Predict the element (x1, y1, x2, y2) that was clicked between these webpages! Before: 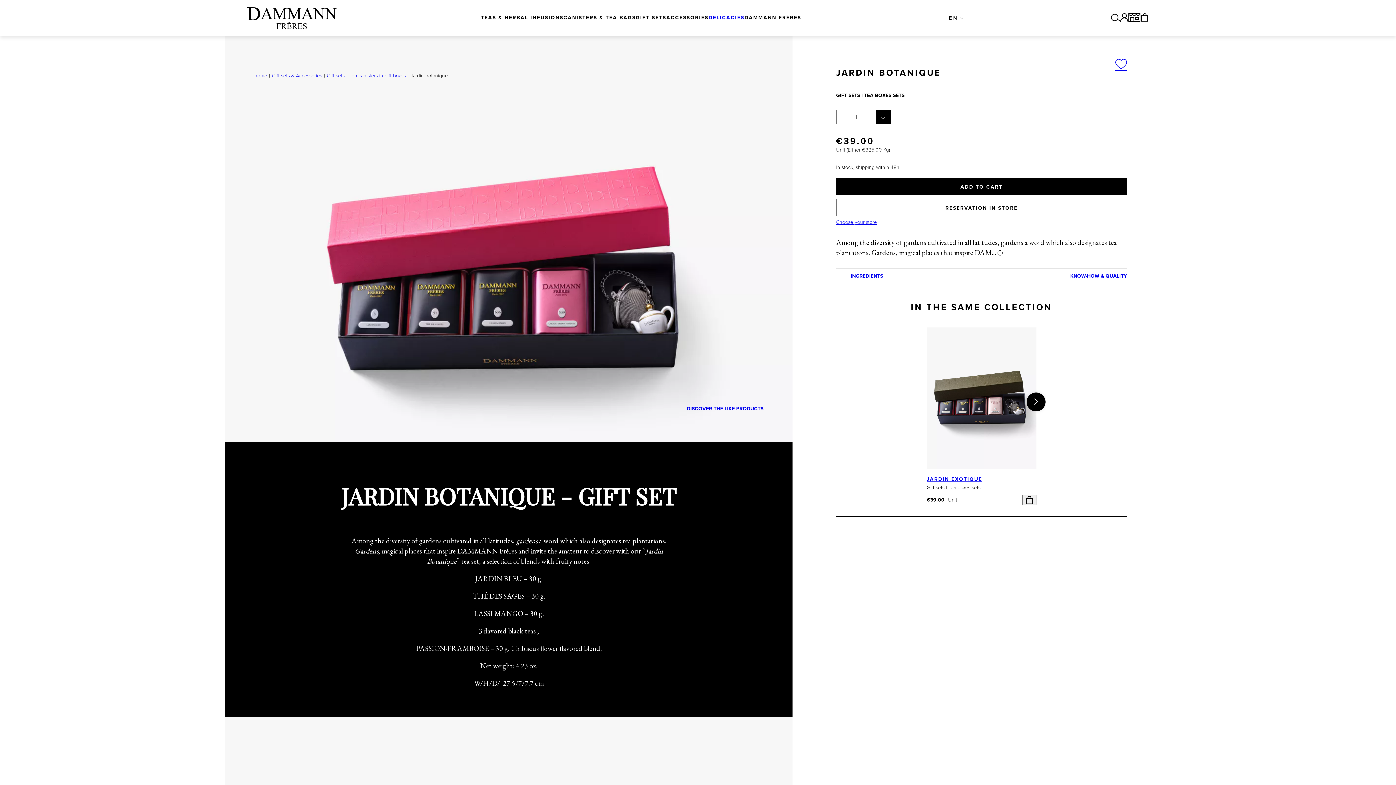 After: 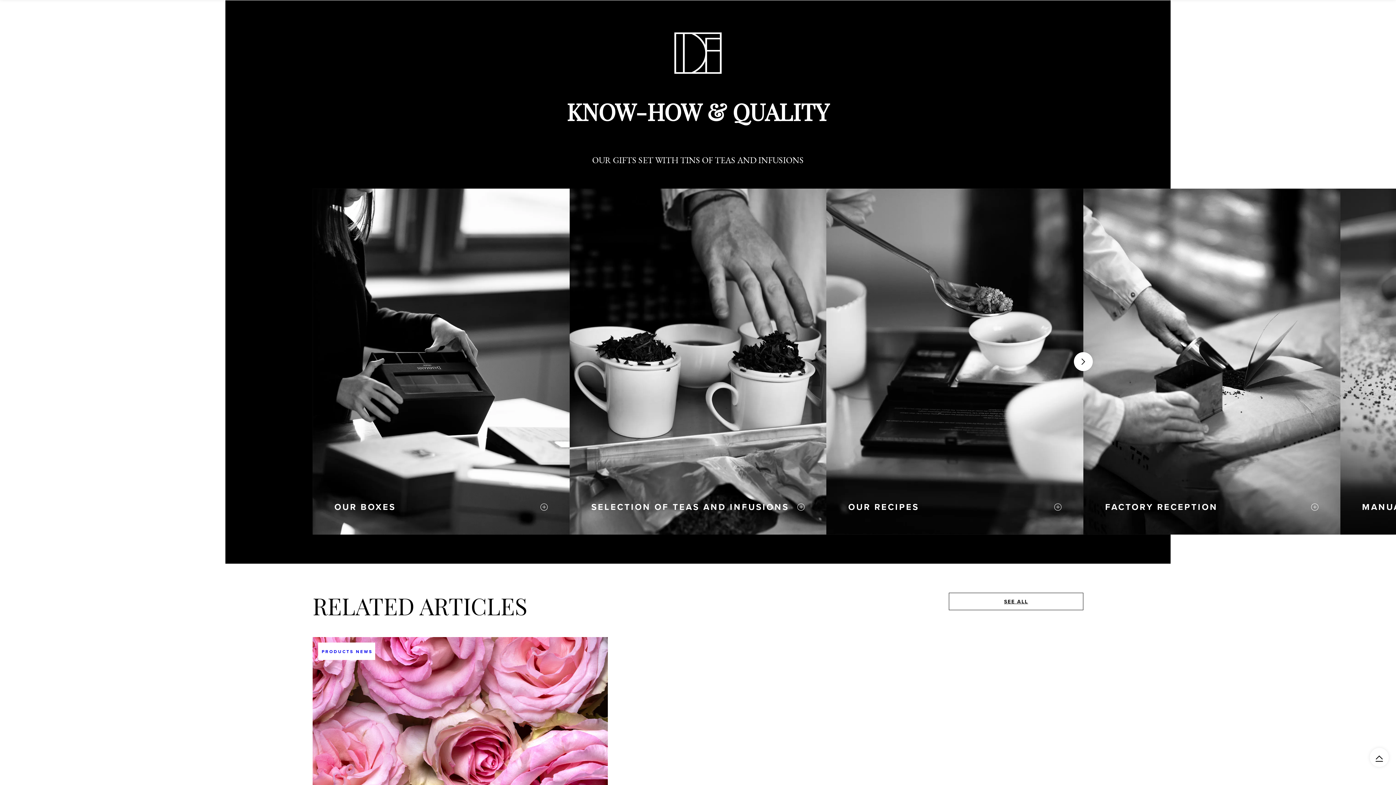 Action: label: KNOW-HOW & QUALITY bbox: (1070, 272, 1127, 280)